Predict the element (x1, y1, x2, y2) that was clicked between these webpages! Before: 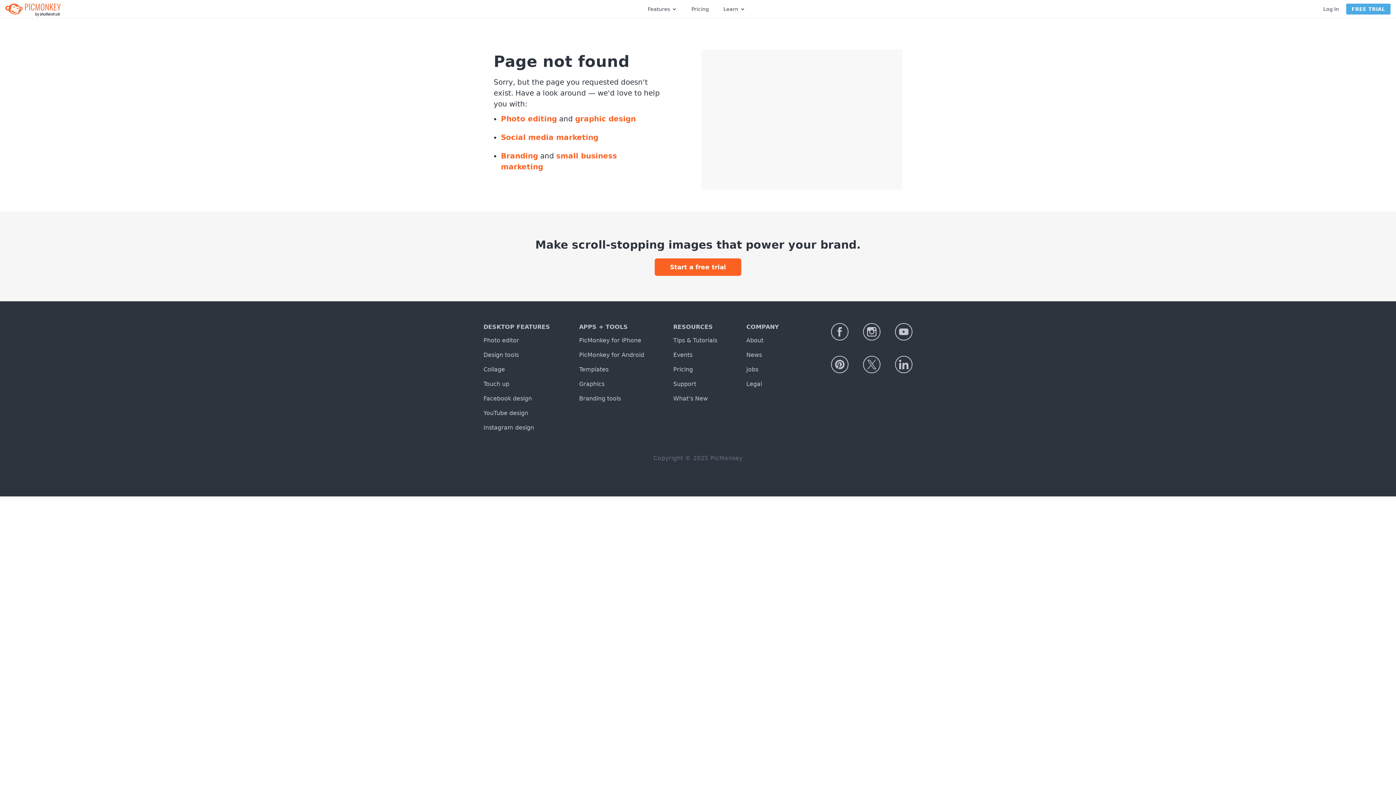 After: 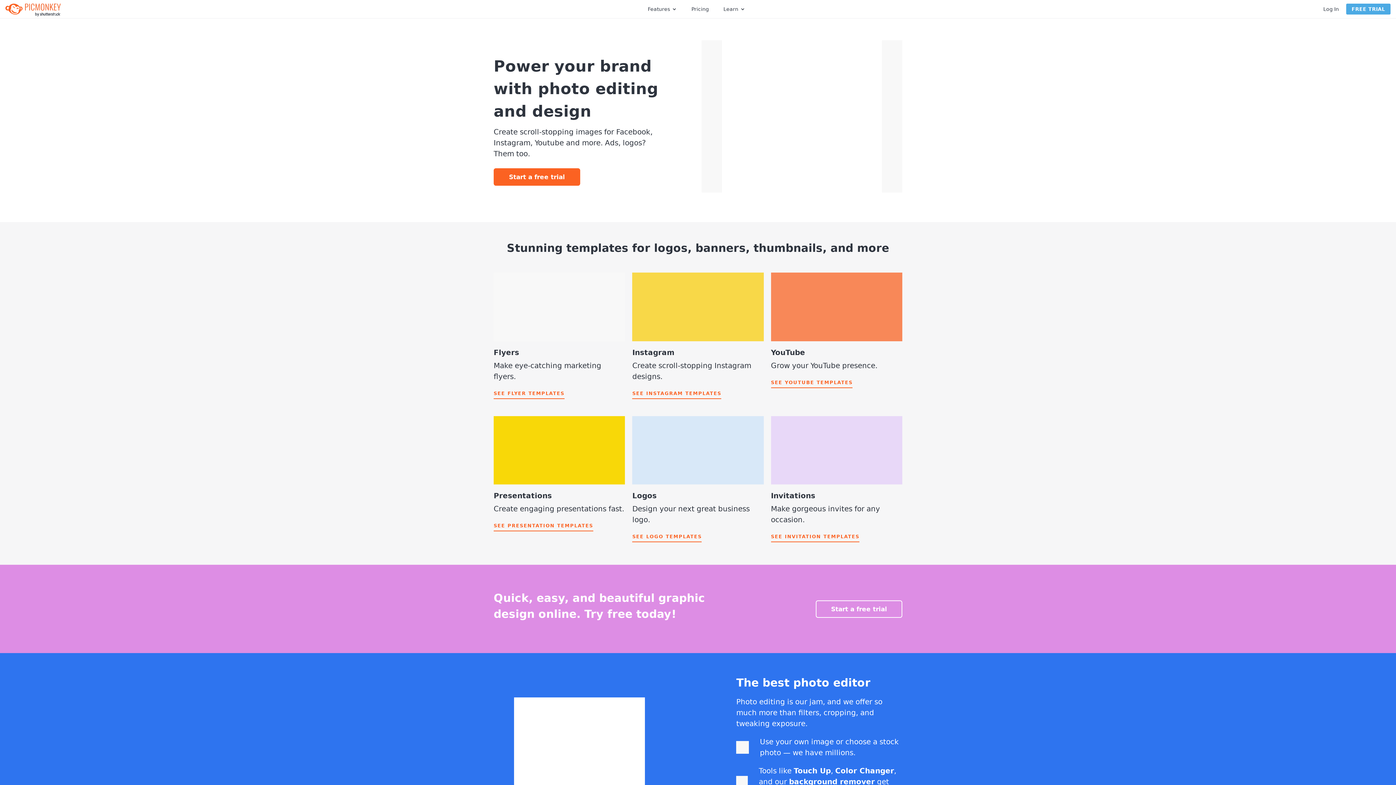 Action: bbox: (5, 1, 60, 16)